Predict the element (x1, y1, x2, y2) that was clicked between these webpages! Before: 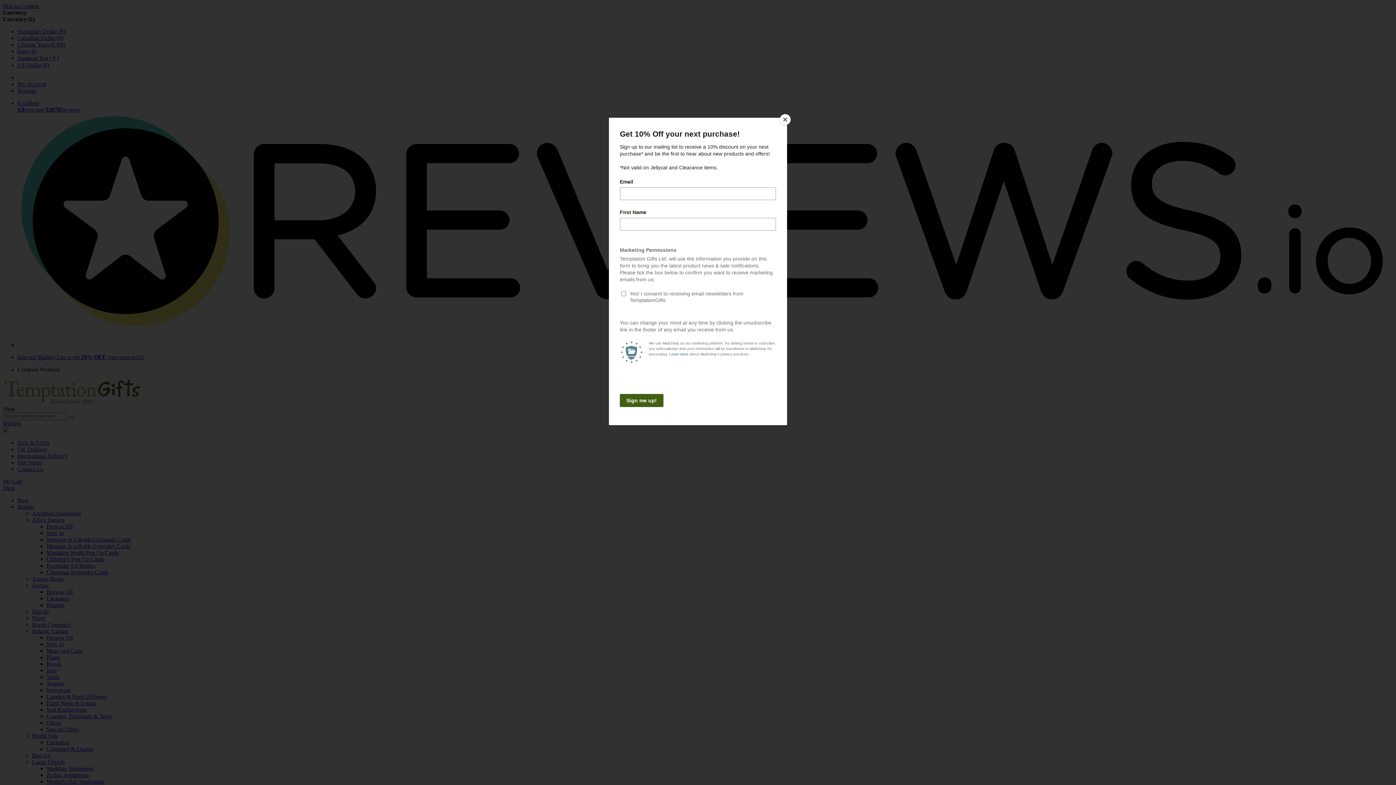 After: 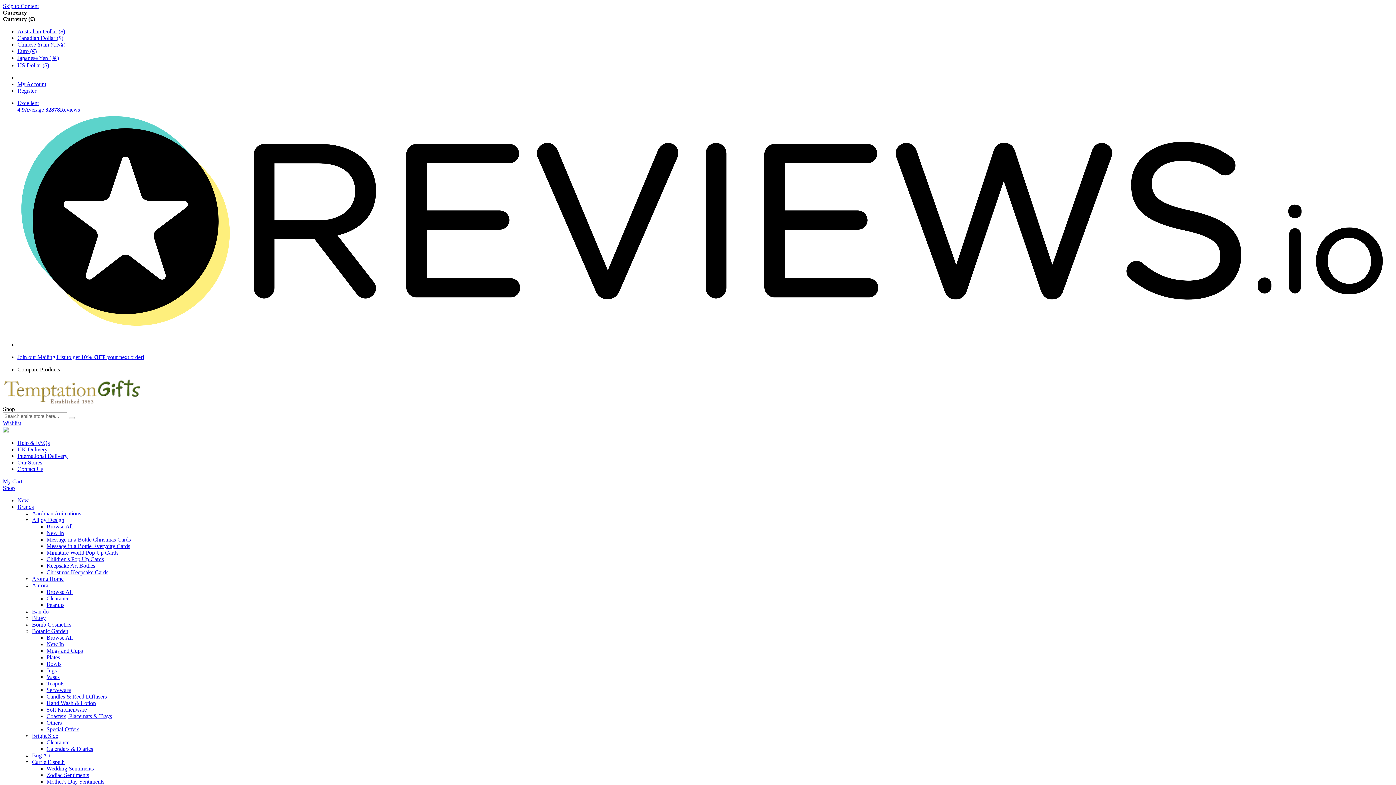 Action: bbox: (780, 114, 790, 125) label: Close